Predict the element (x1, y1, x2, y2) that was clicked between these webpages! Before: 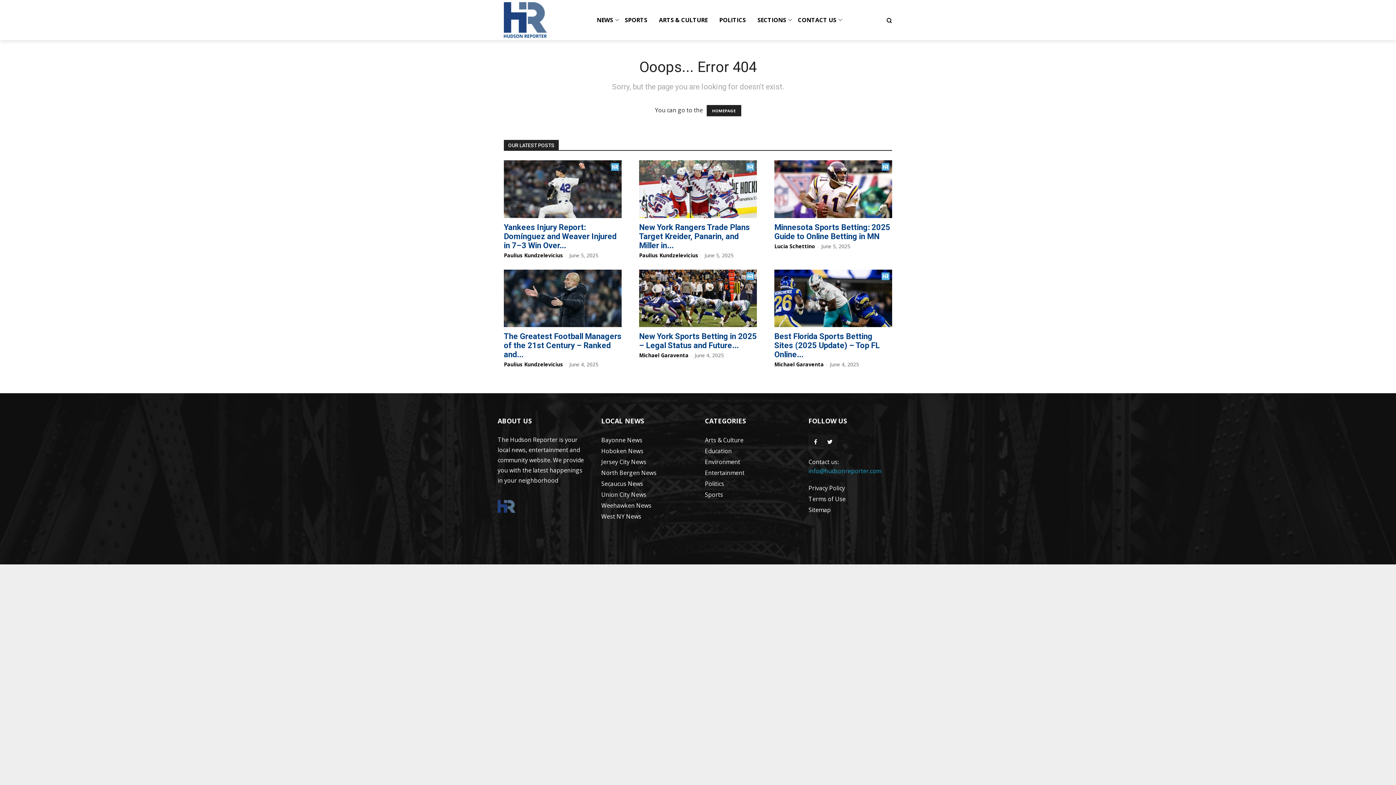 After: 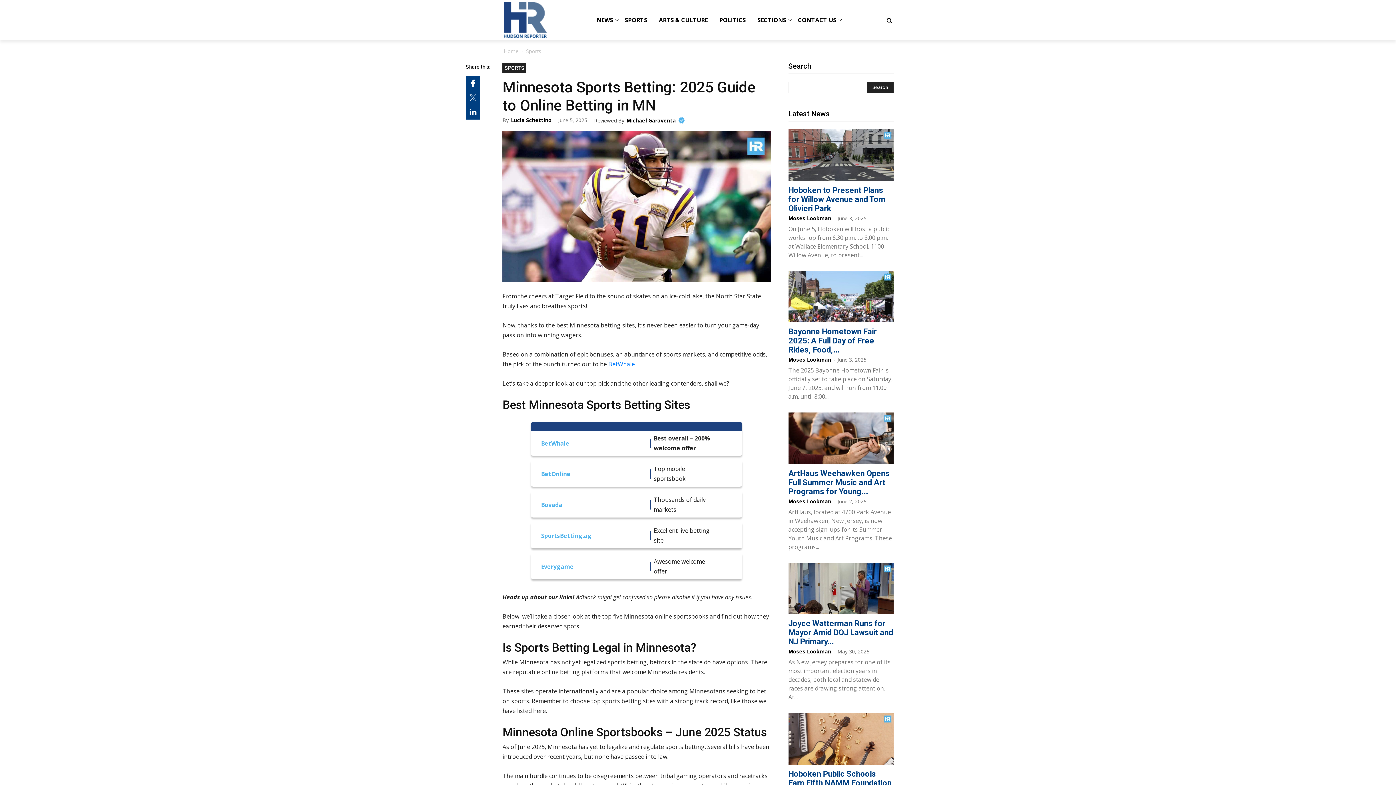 Action: bbox: (774, 160, 892, 218)